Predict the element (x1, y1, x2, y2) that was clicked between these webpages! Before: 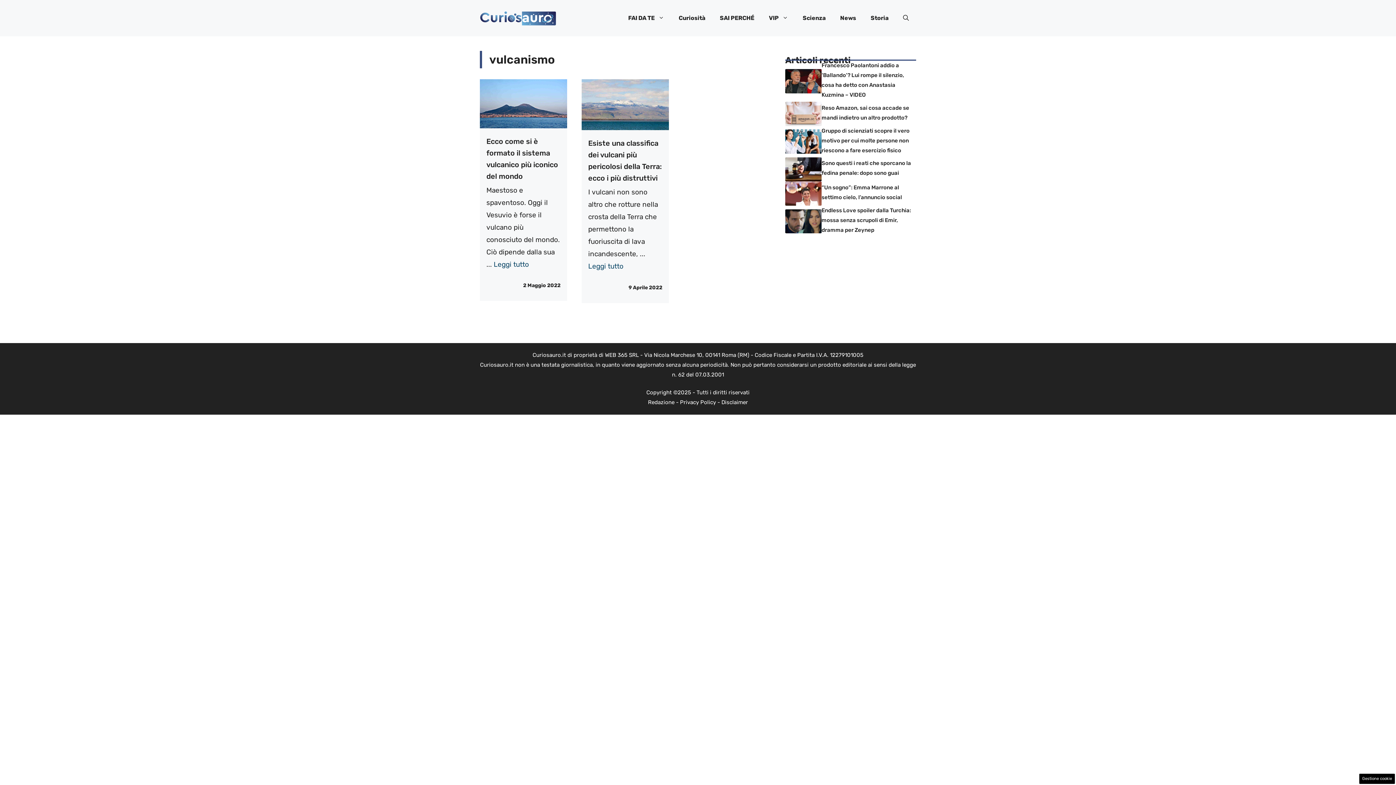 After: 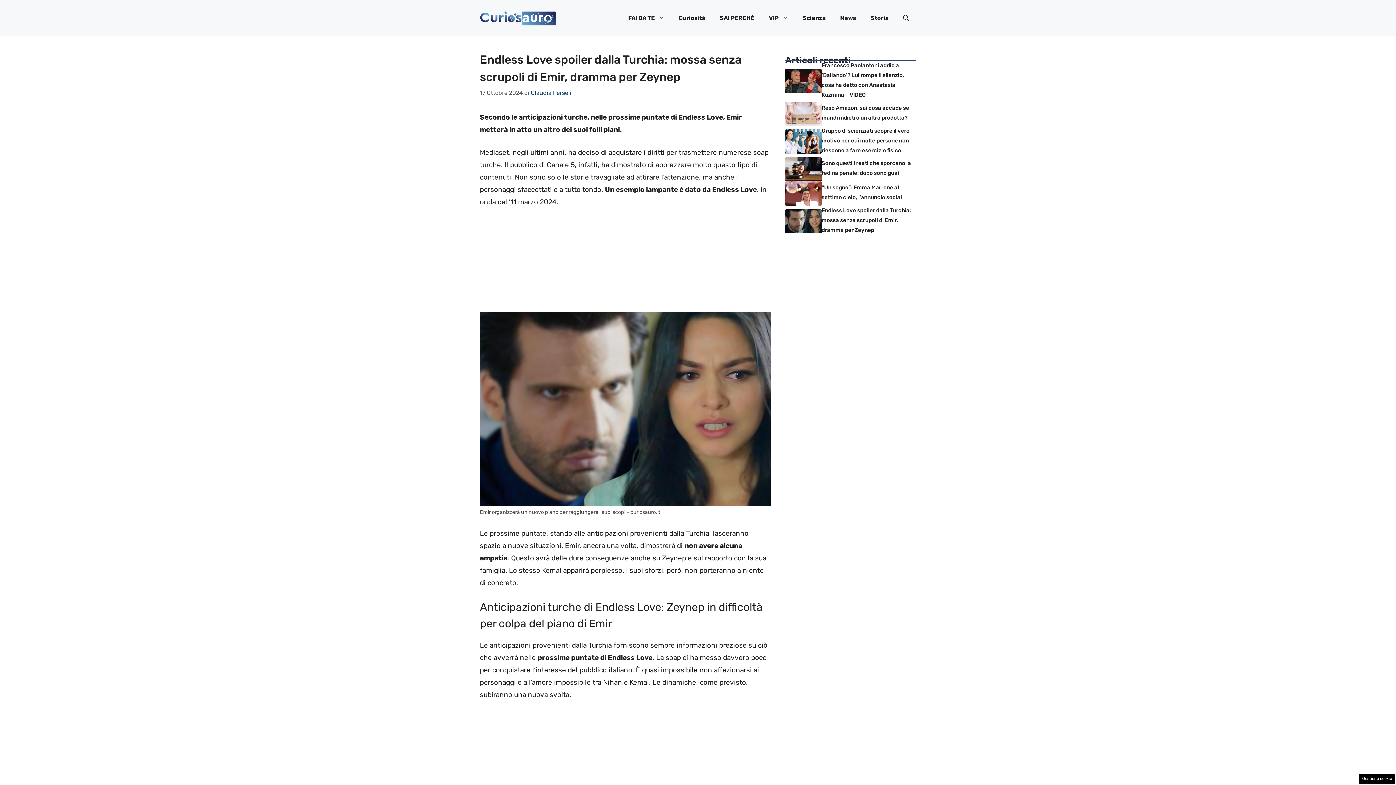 Action: bbox: (785, 216, 821, 225)